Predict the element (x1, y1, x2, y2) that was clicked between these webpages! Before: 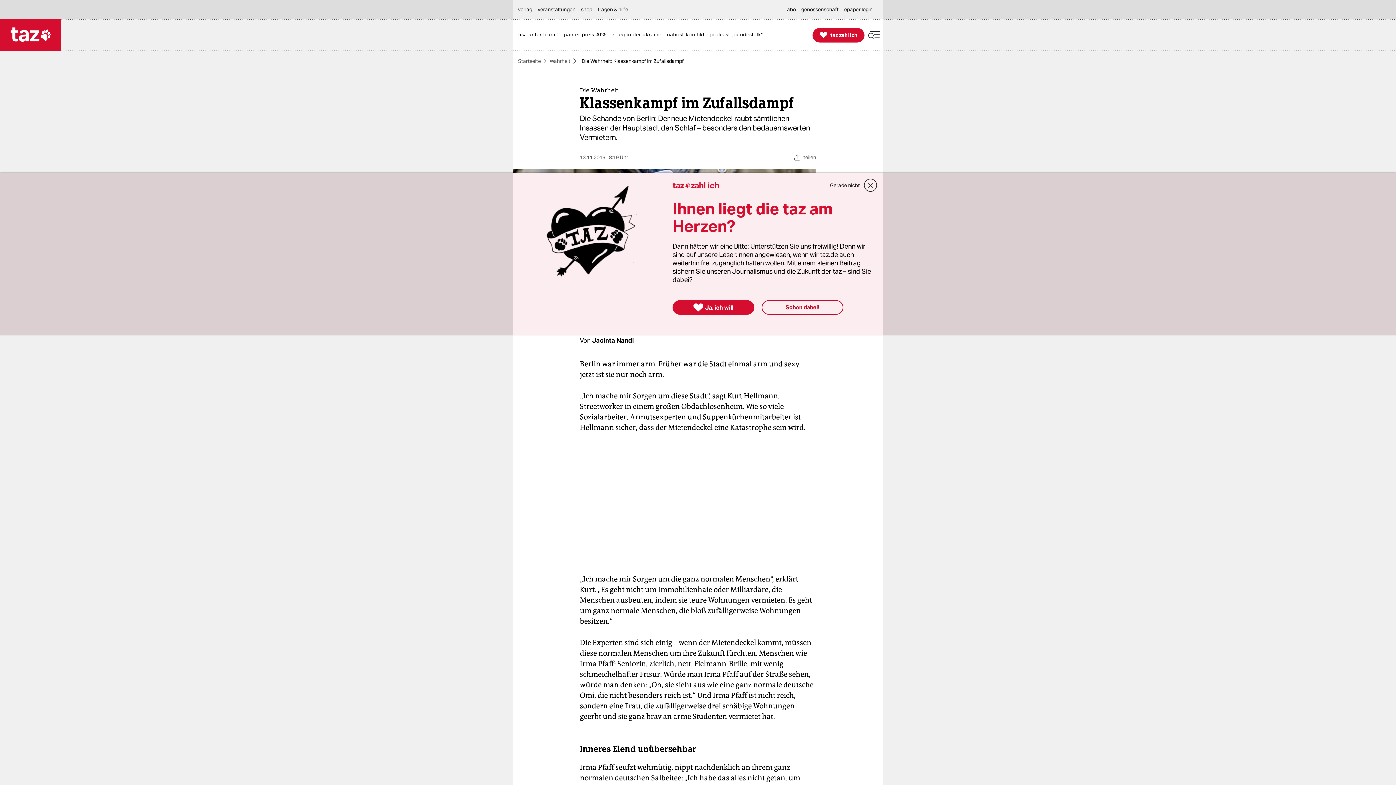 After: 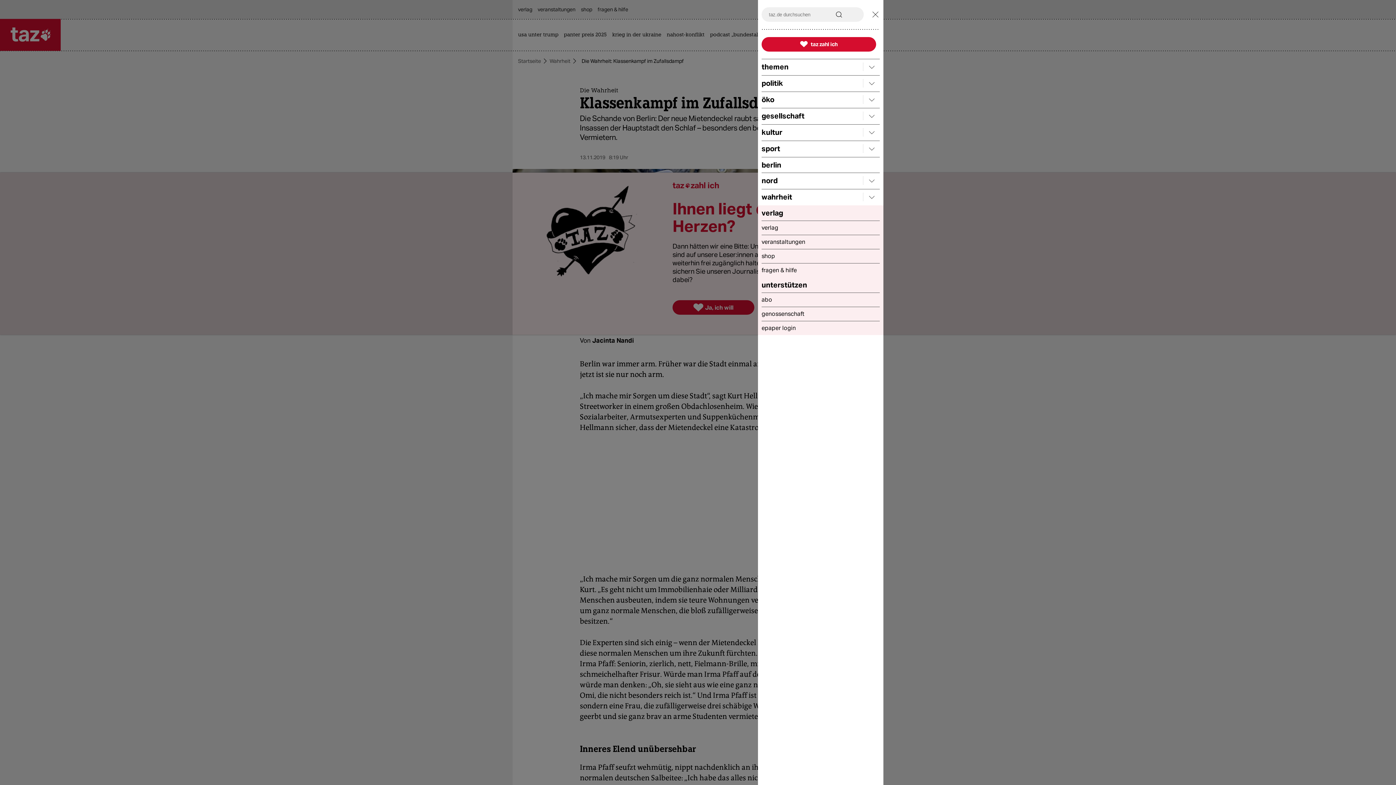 Action: bbox: (868, 28, 880, 41)